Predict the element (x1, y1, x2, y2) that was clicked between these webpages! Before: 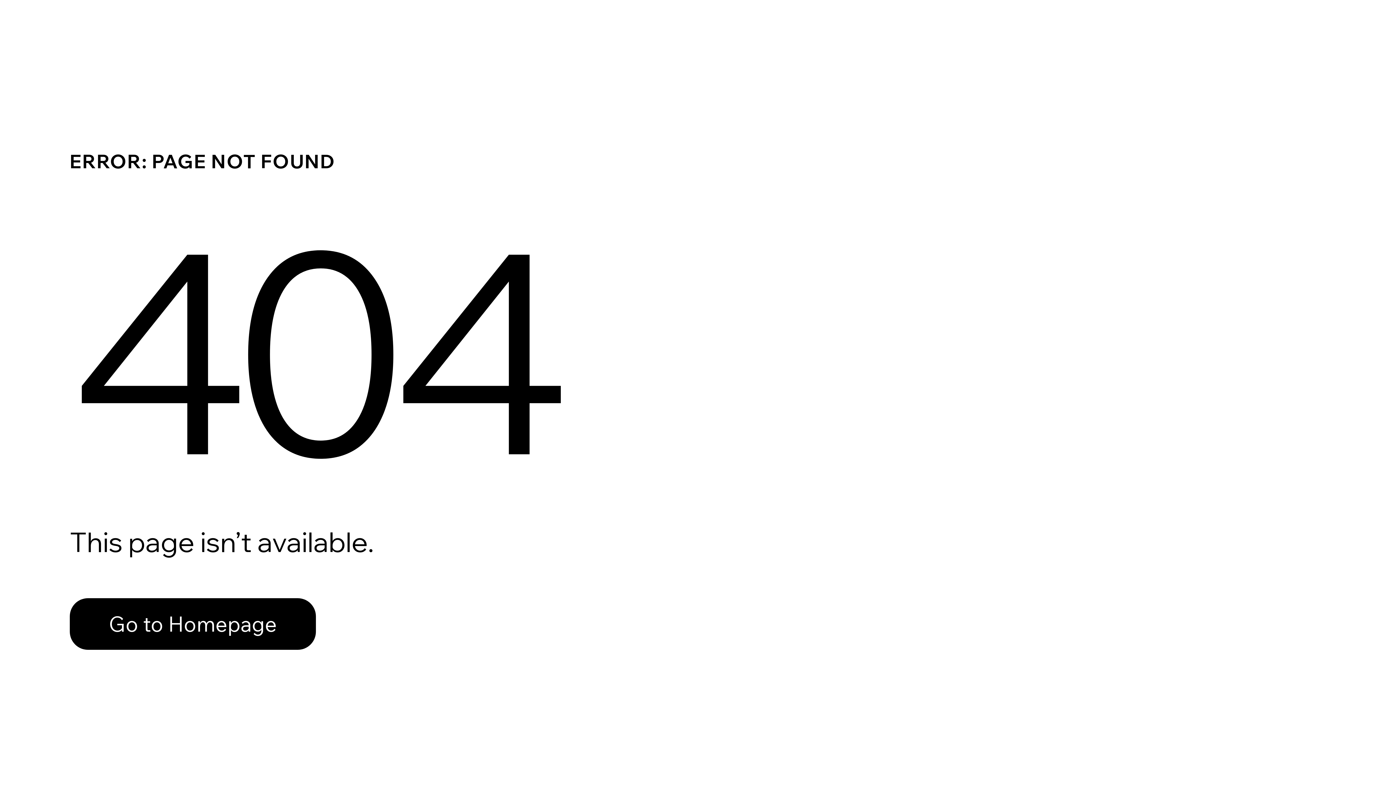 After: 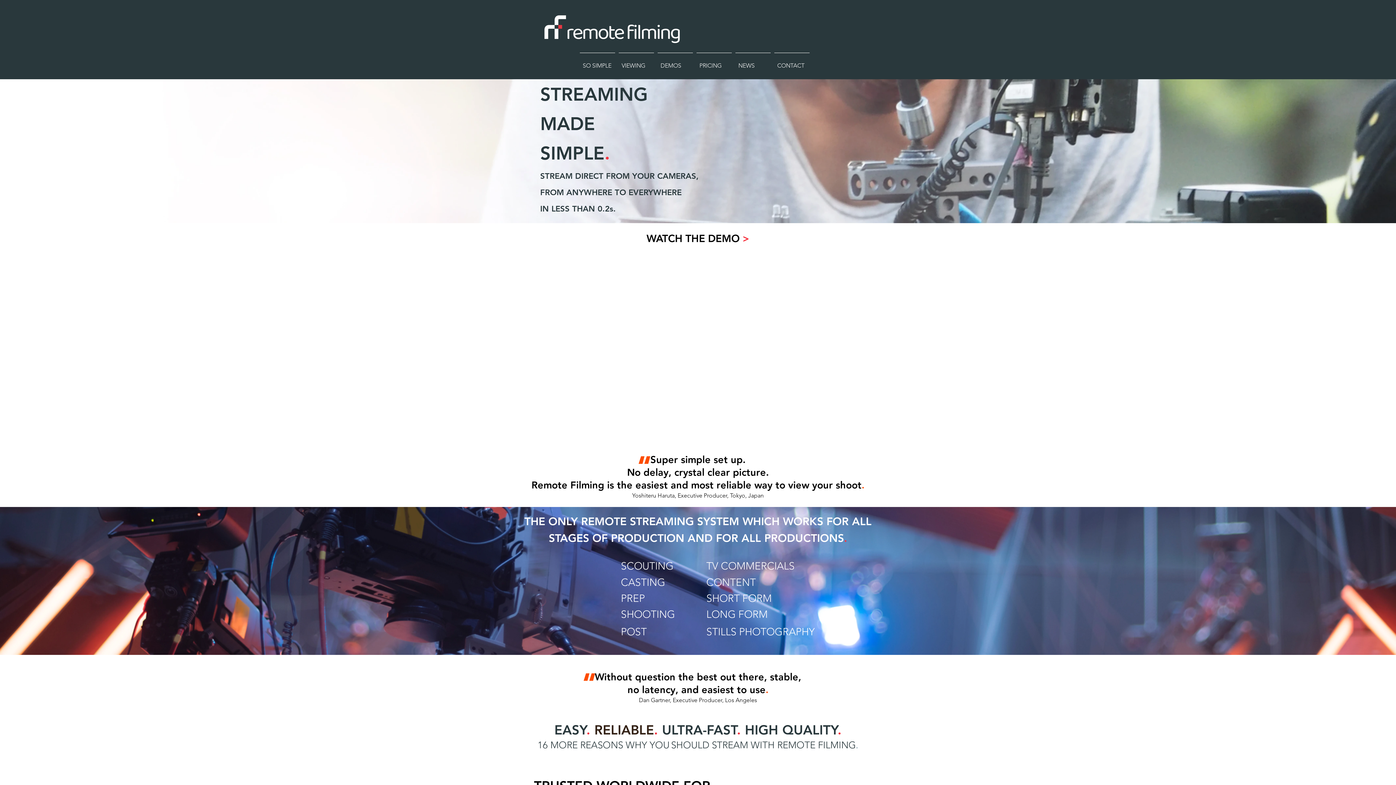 Action: label: Go to Homepage bbox: (69, 582, 768, 659)